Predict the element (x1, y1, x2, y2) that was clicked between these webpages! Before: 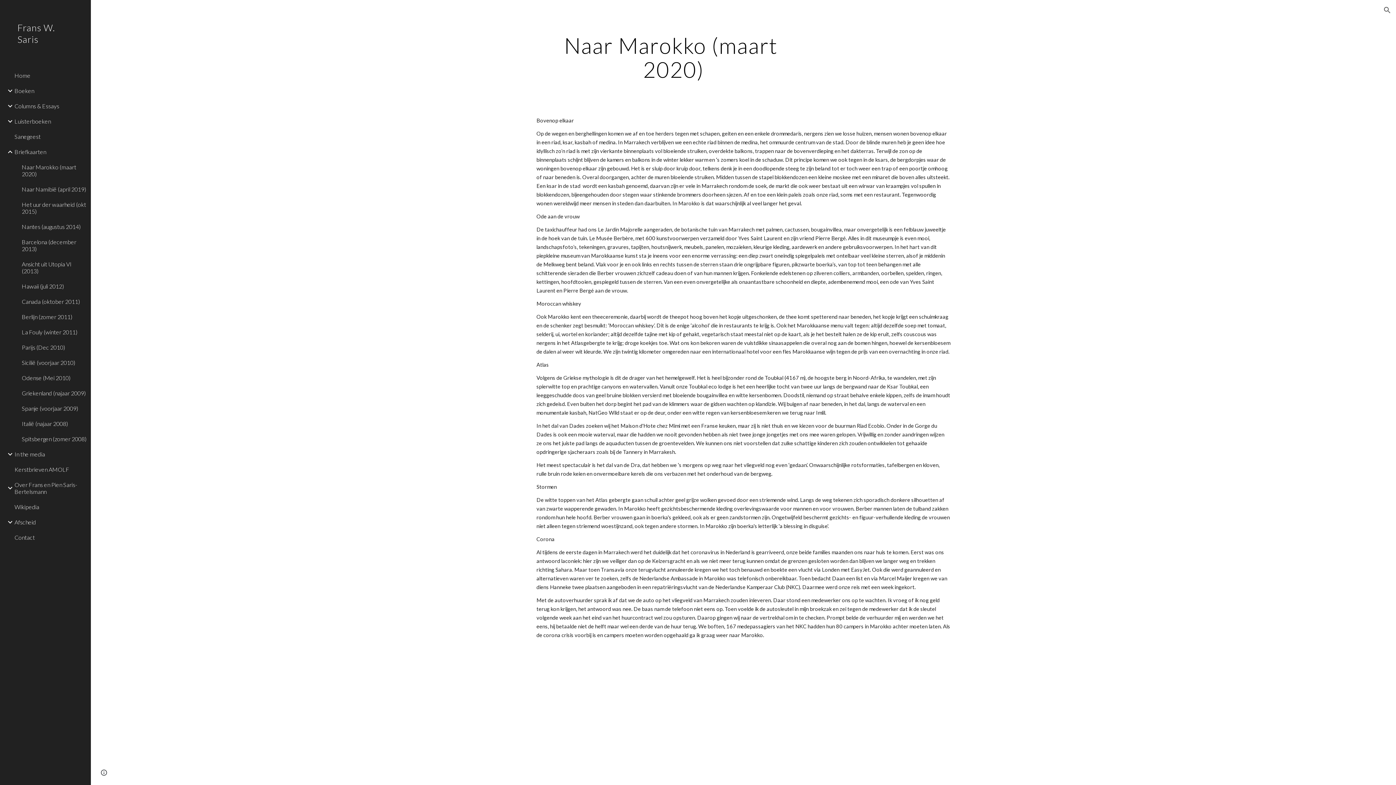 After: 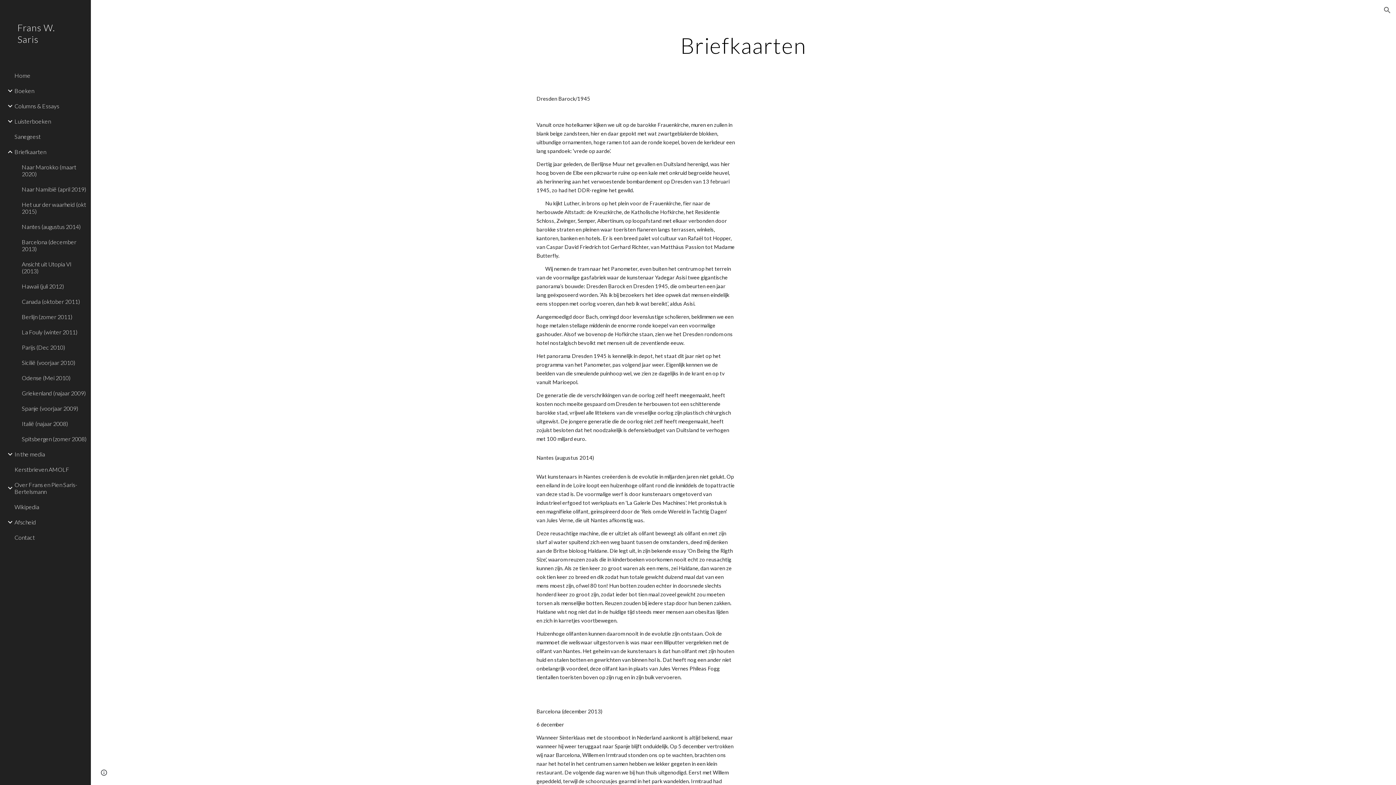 Action: label: Sicilië (voorjaar 2010) bbox: (20, 355, 86, 370)